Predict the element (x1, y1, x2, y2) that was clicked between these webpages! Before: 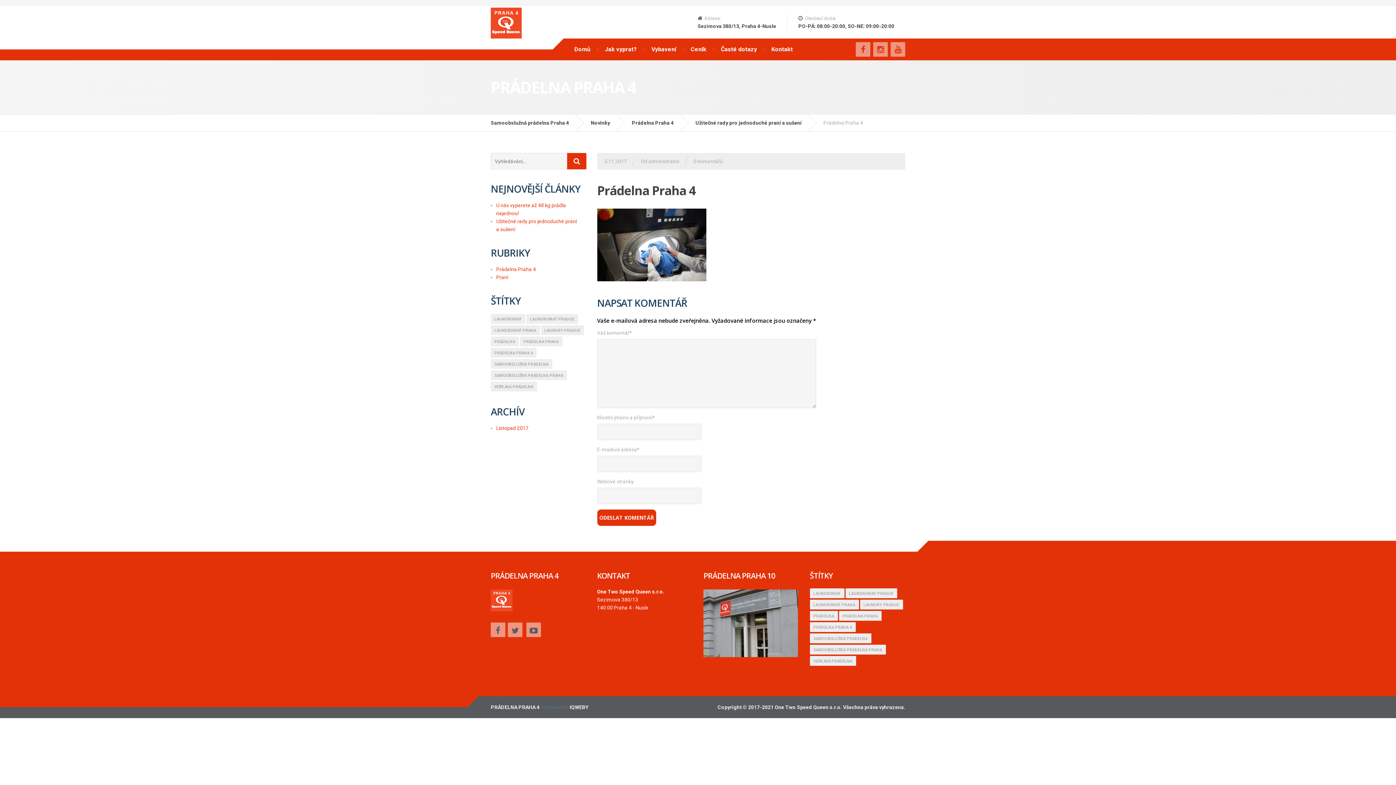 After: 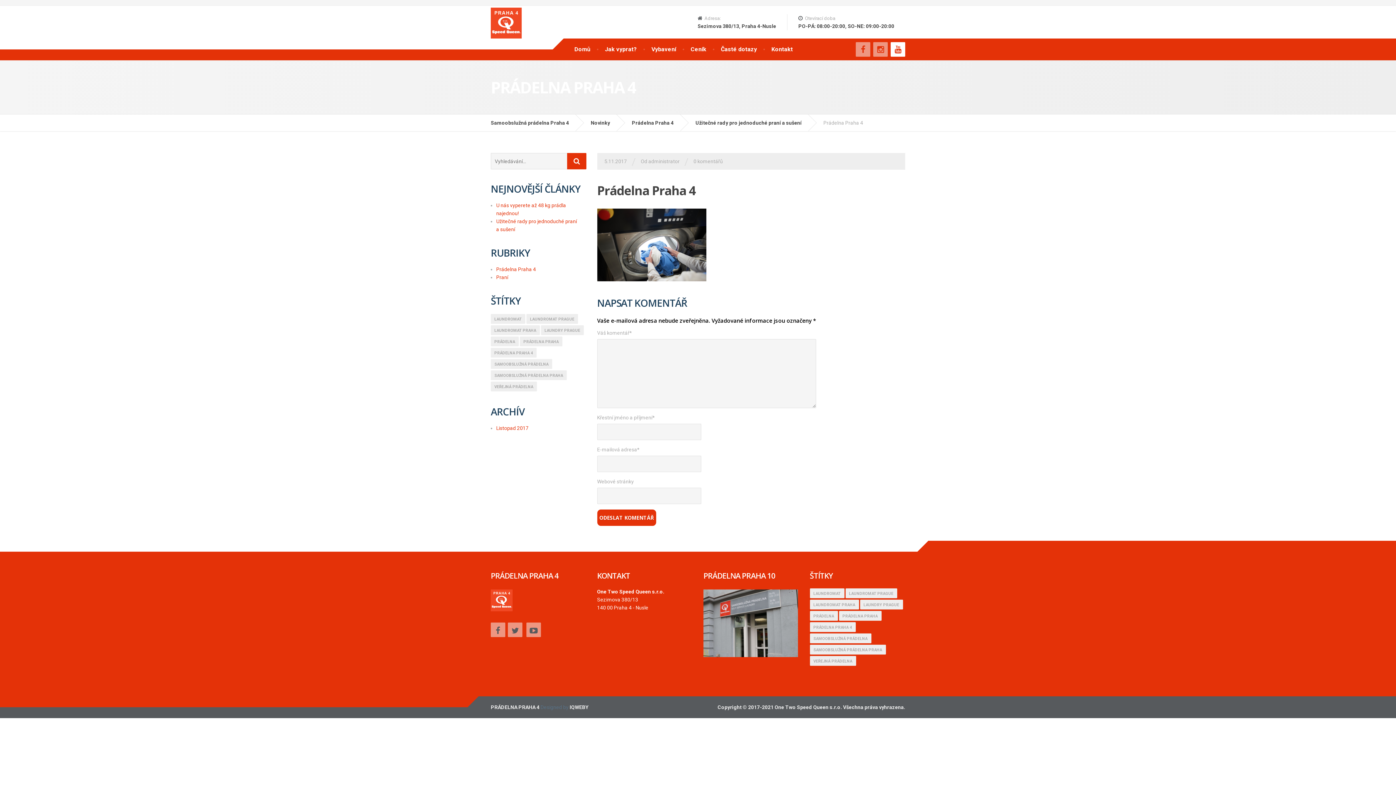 Action: bbox: (890, 42, 905, 56)